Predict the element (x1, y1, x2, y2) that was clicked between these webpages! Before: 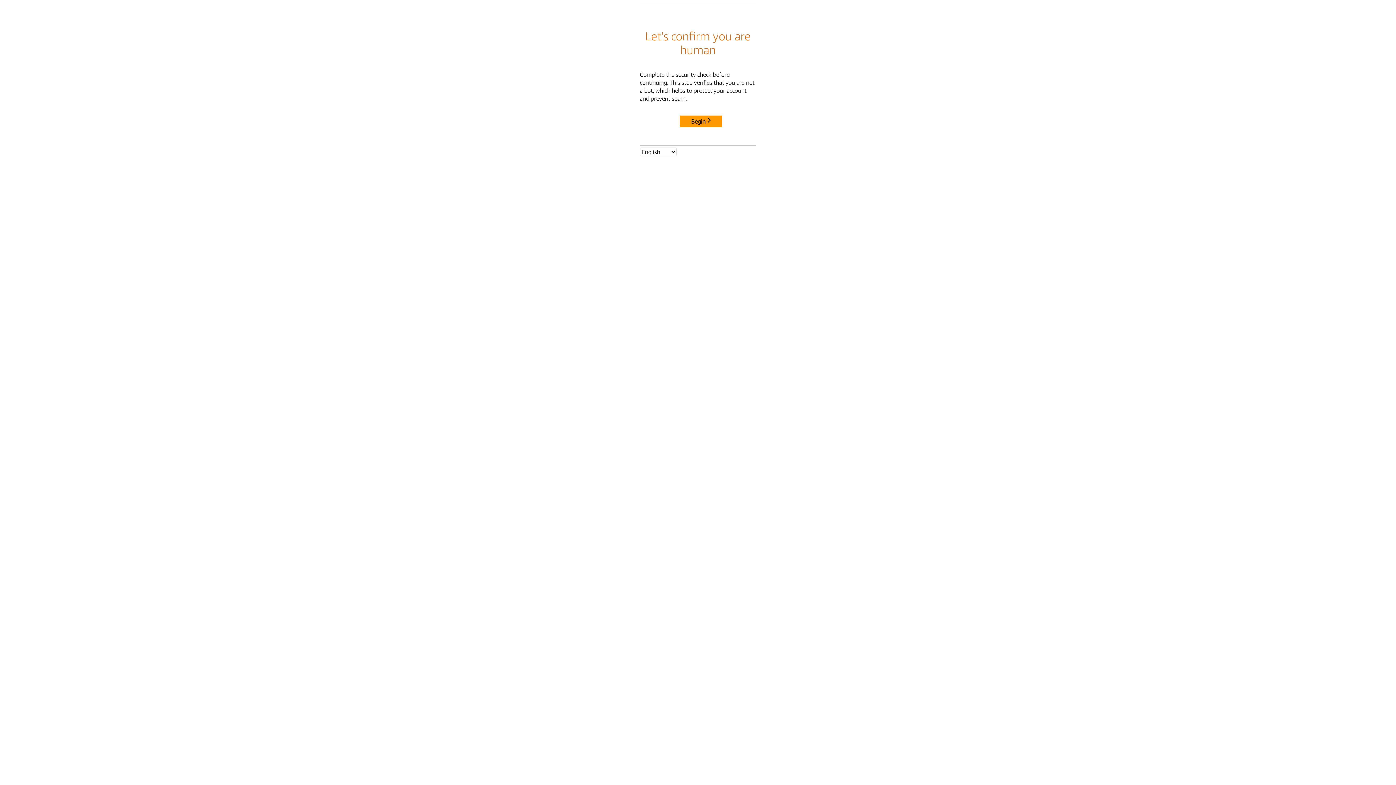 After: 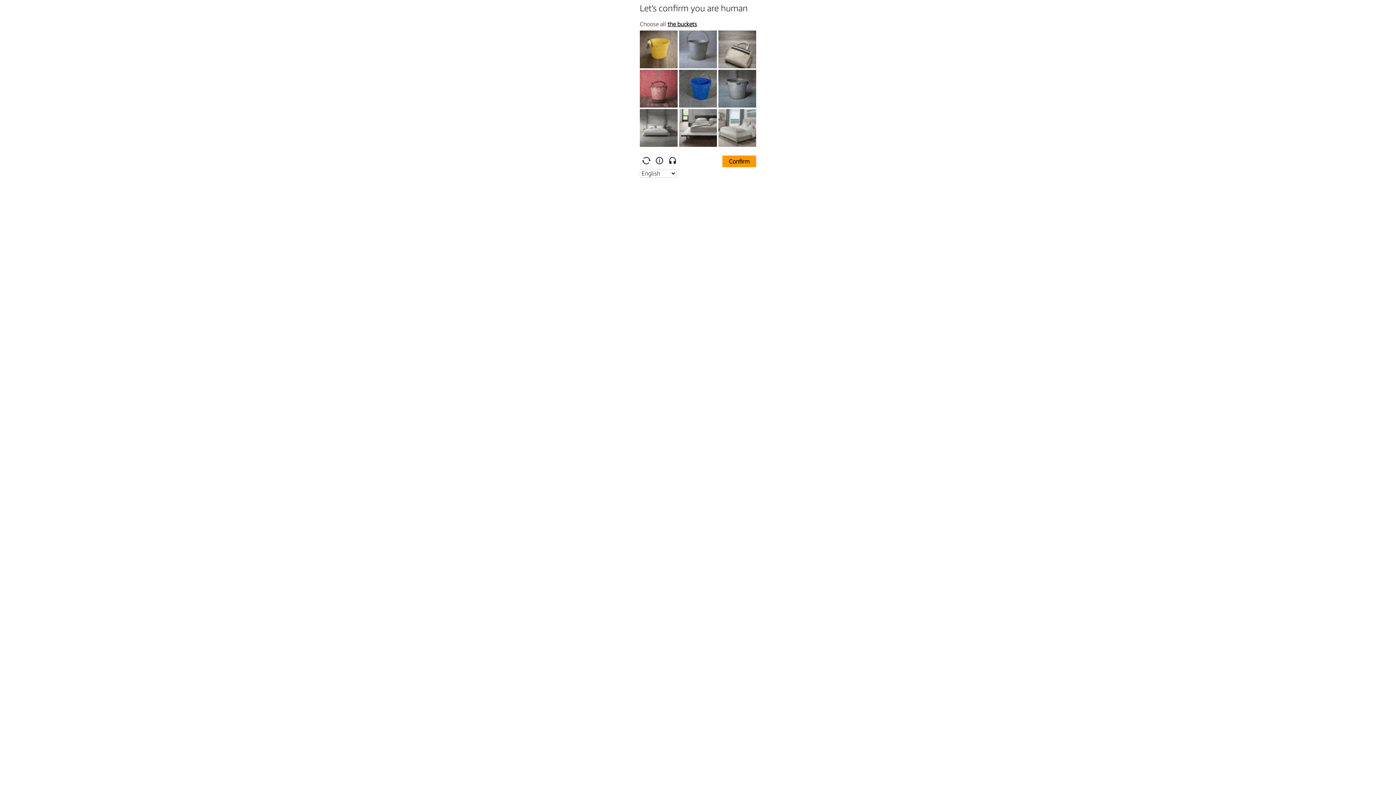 Action: bbox: (680, 115, 722, 127) label: Begin